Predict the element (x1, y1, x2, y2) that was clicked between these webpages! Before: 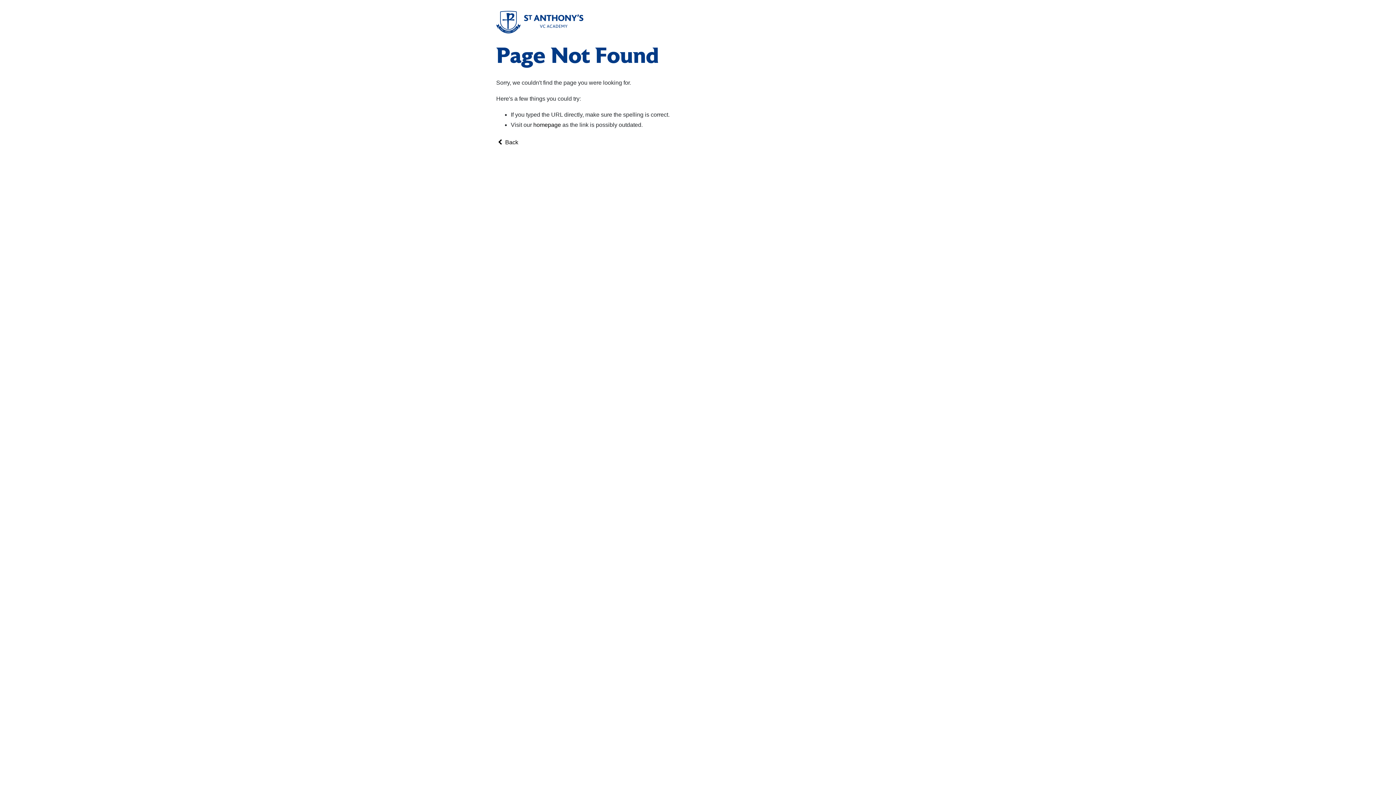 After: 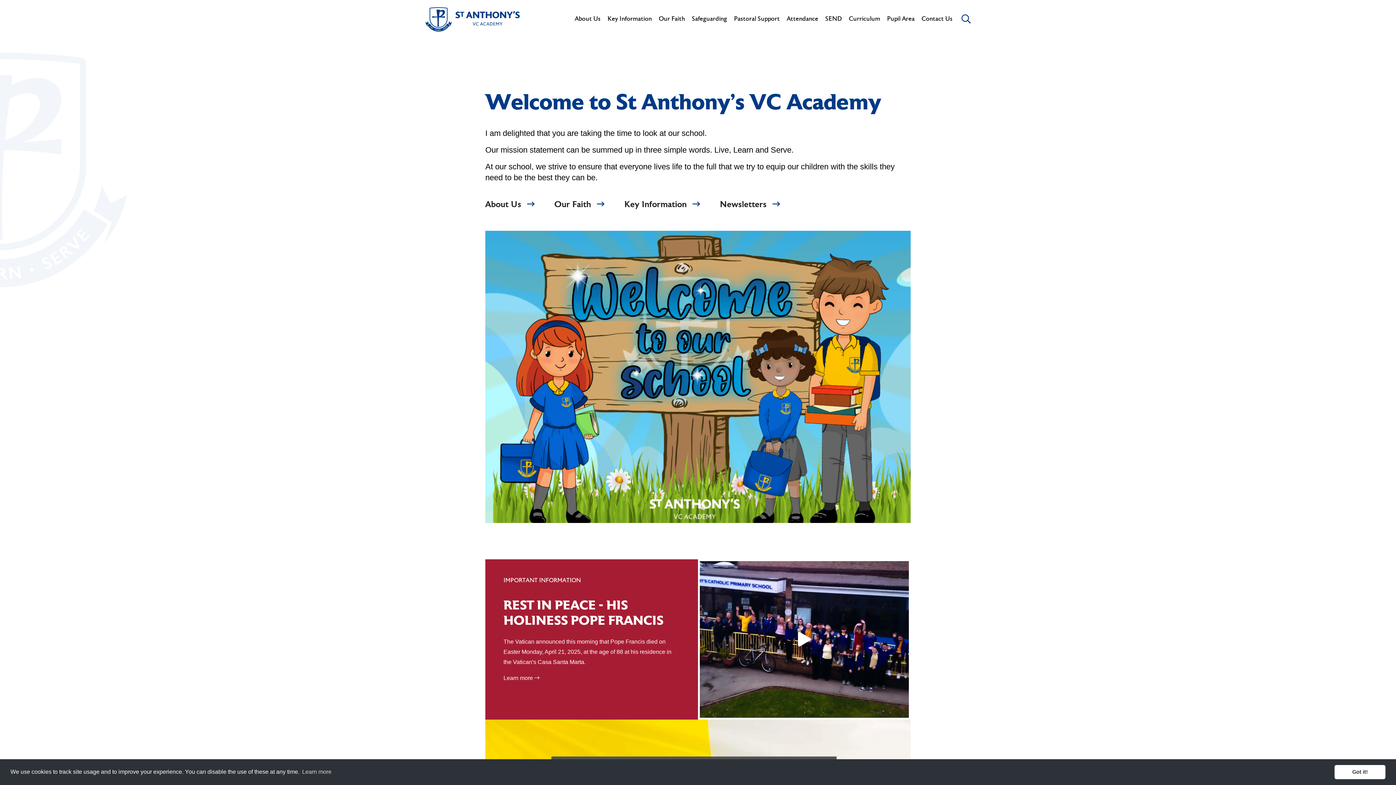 Action: bbox: (496, 10, 583, 33)